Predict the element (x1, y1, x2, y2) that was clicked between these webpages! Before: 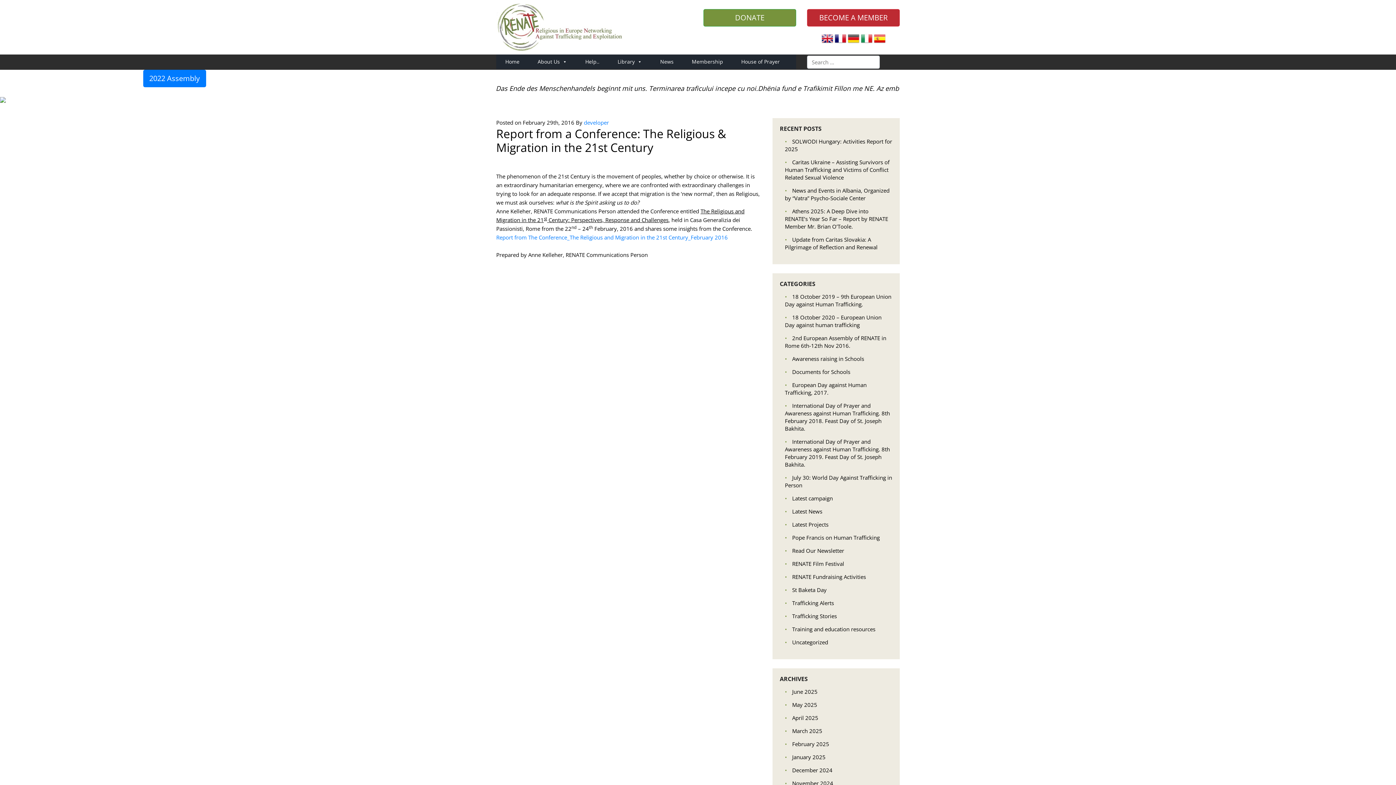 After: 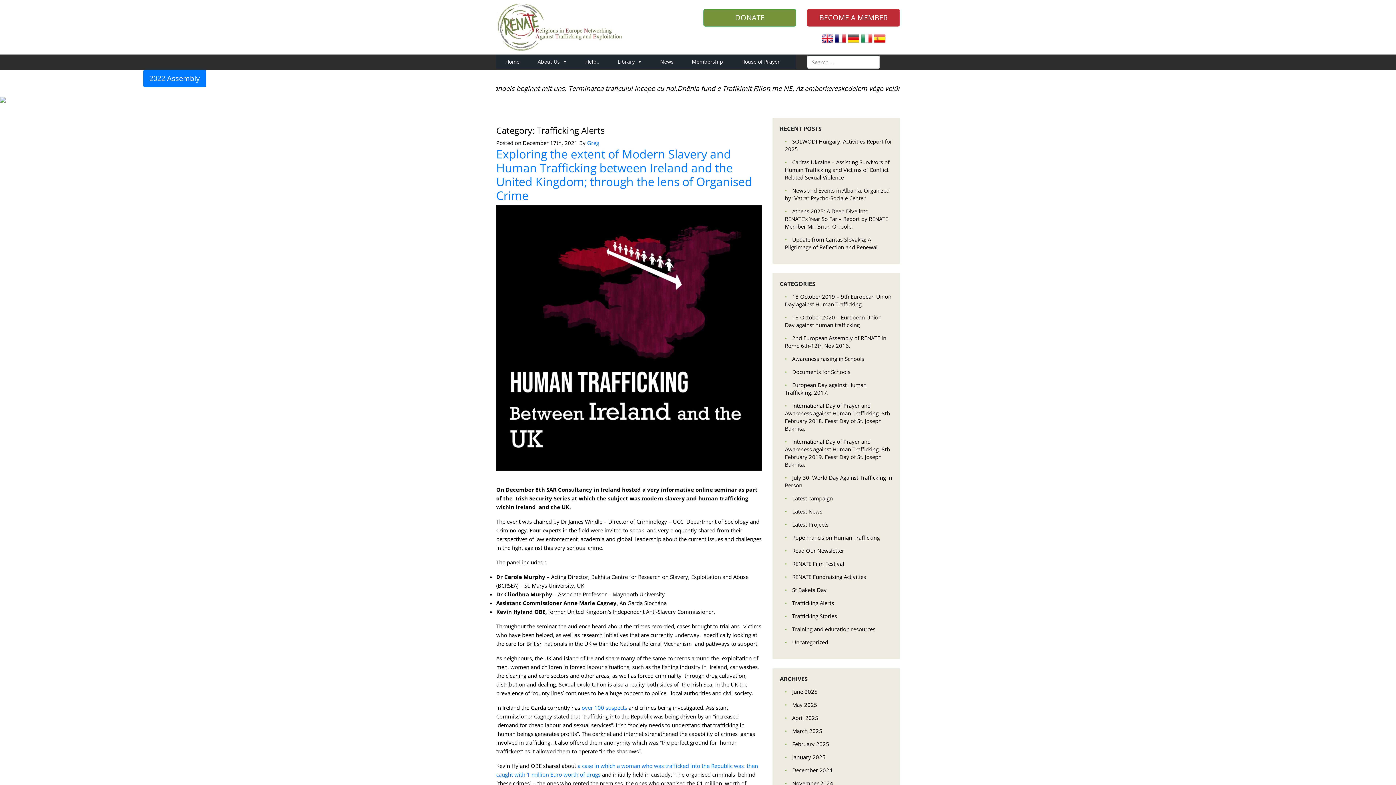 Action: label: Trafficking Alerts bbox: (788, 599, 834, 606)